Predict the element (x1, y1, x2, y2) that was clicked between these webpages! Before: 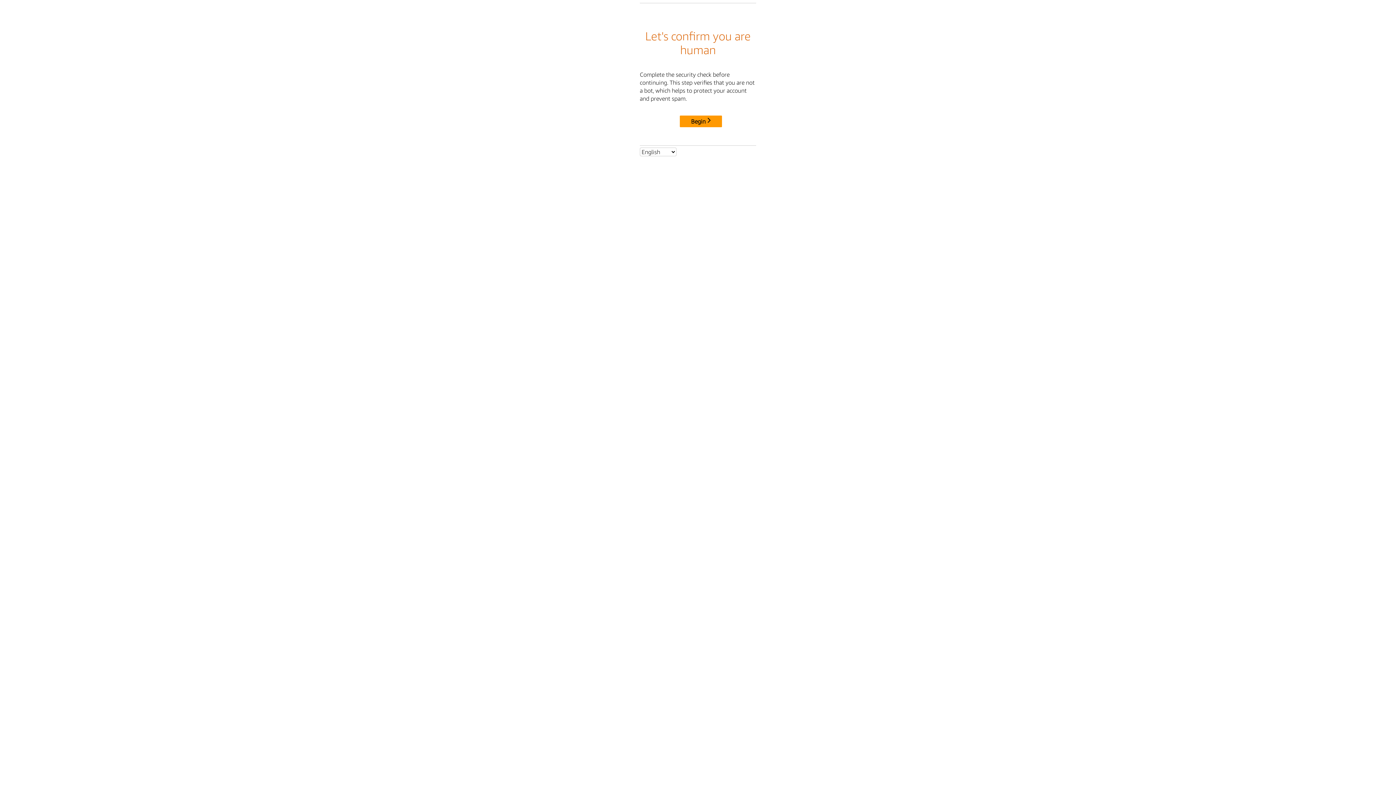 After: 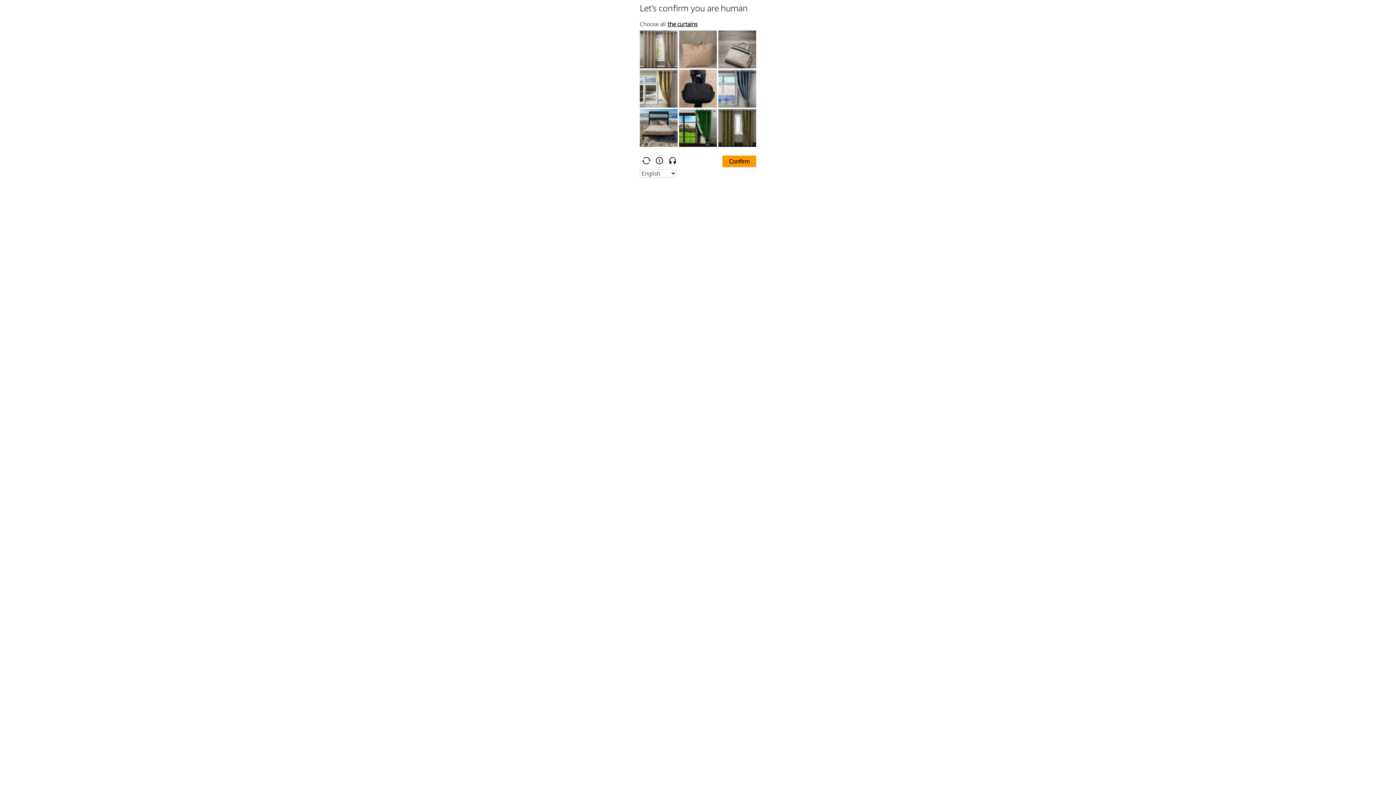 Action: bbox: (680, 115, 722, 127) label: Begin